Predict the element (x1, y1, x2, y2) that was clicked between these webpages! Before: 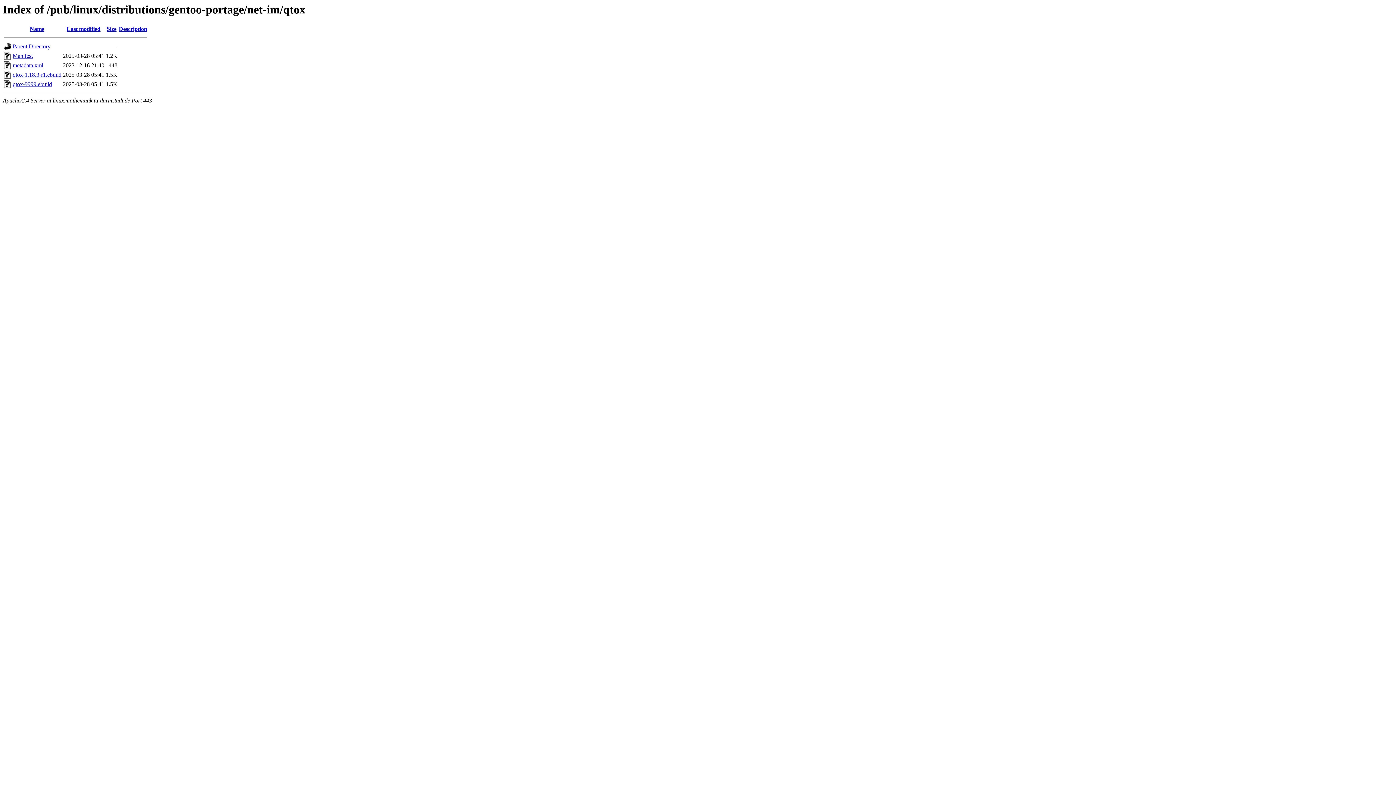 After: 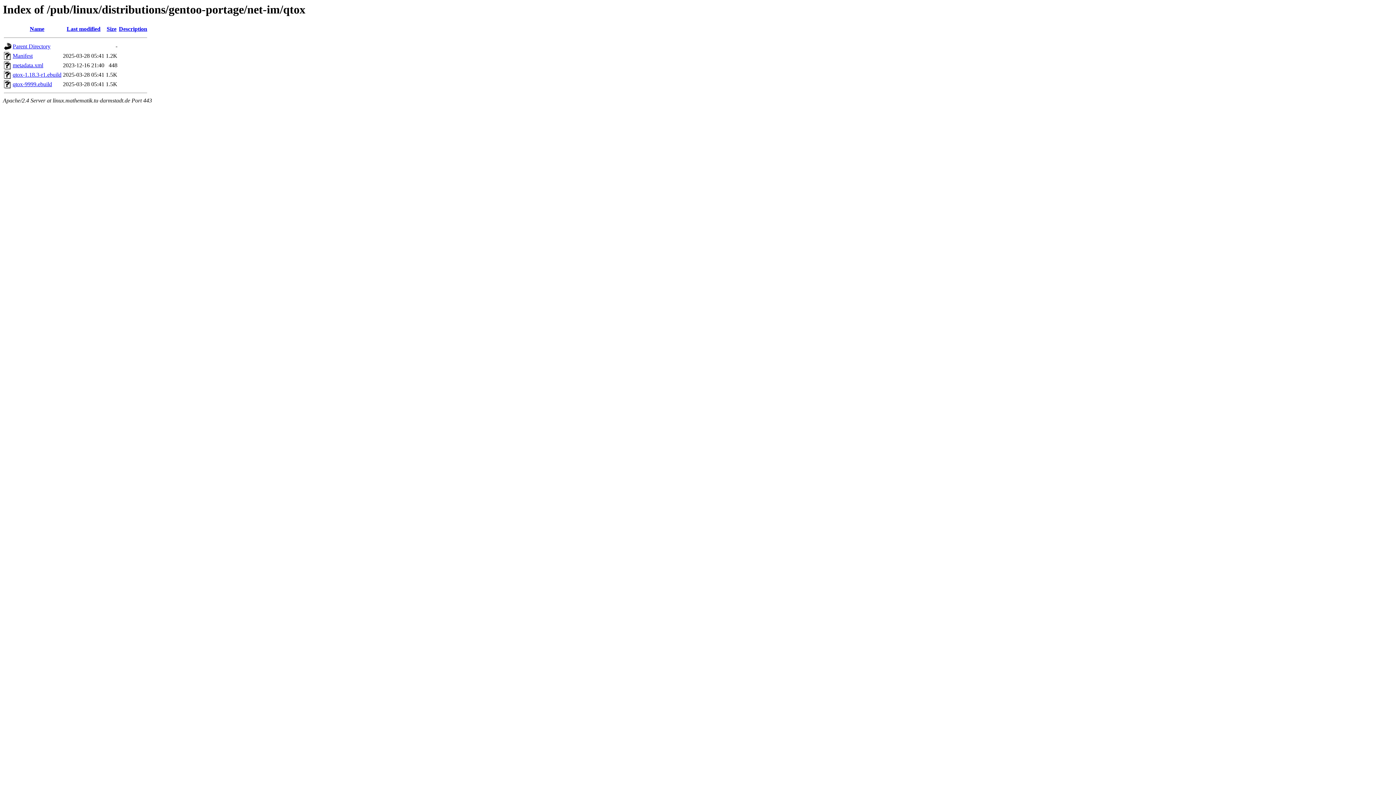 Action: bbox: (118, 25, 147, 32) label: Description